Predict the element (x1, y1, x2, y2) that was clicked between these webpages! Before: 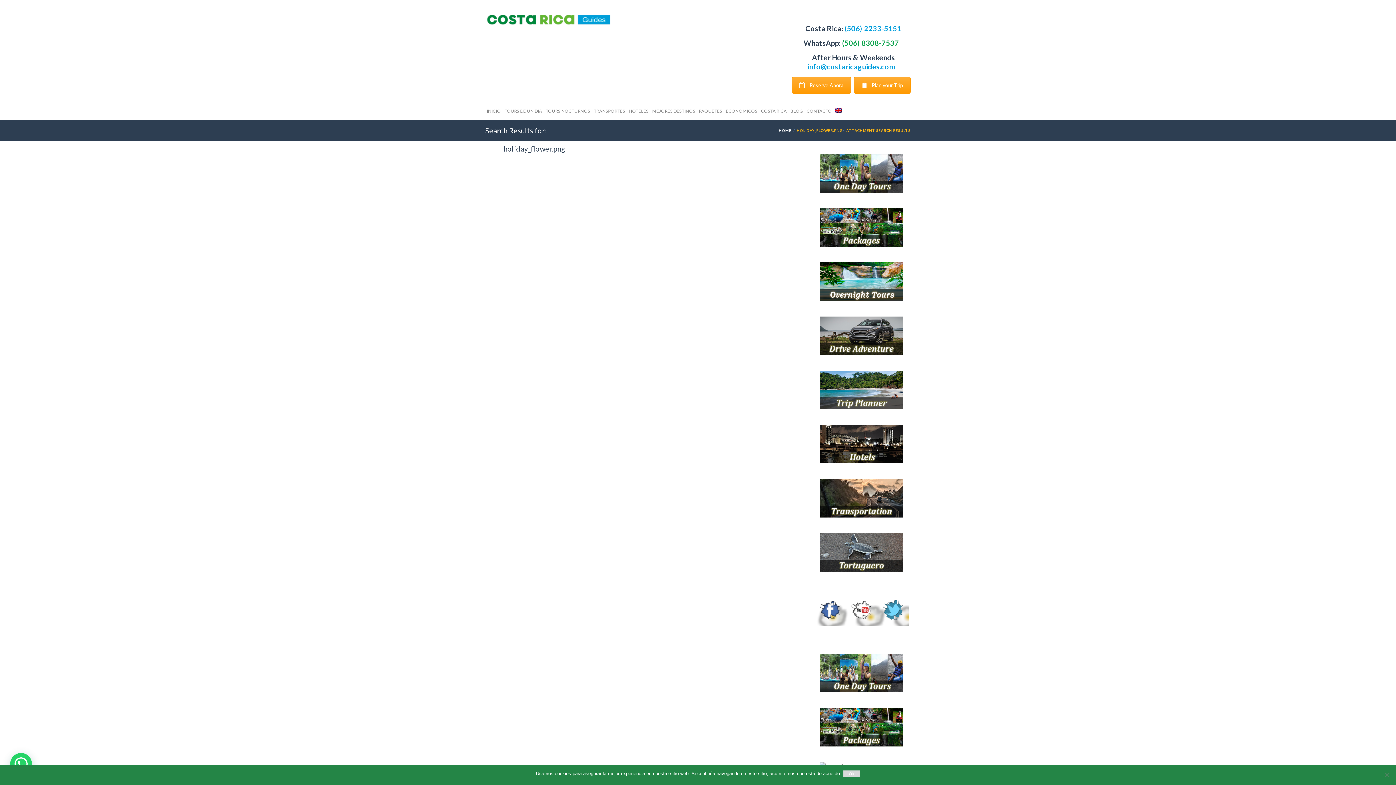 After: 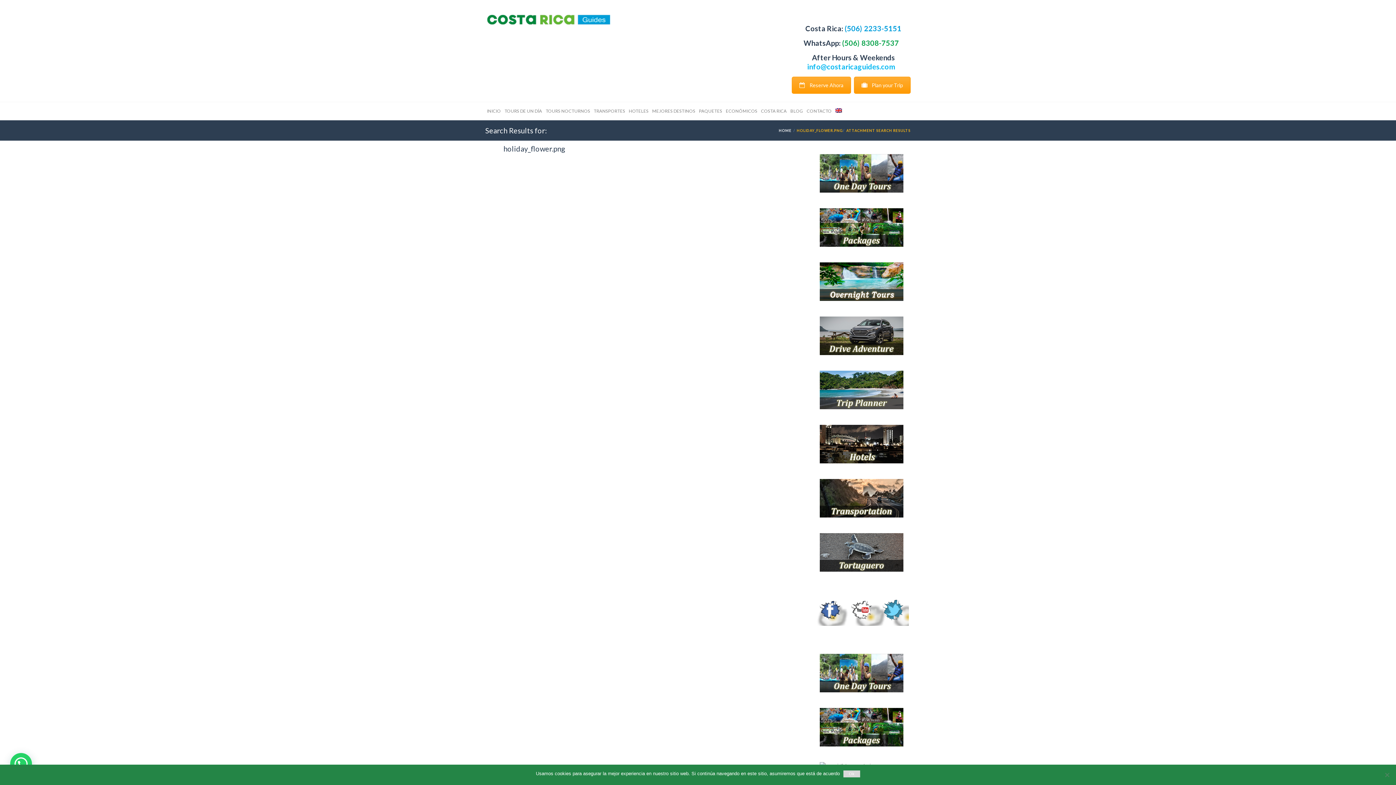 Action: bbox: (807, 62, 895, 70) label: info@costaricaguides.com